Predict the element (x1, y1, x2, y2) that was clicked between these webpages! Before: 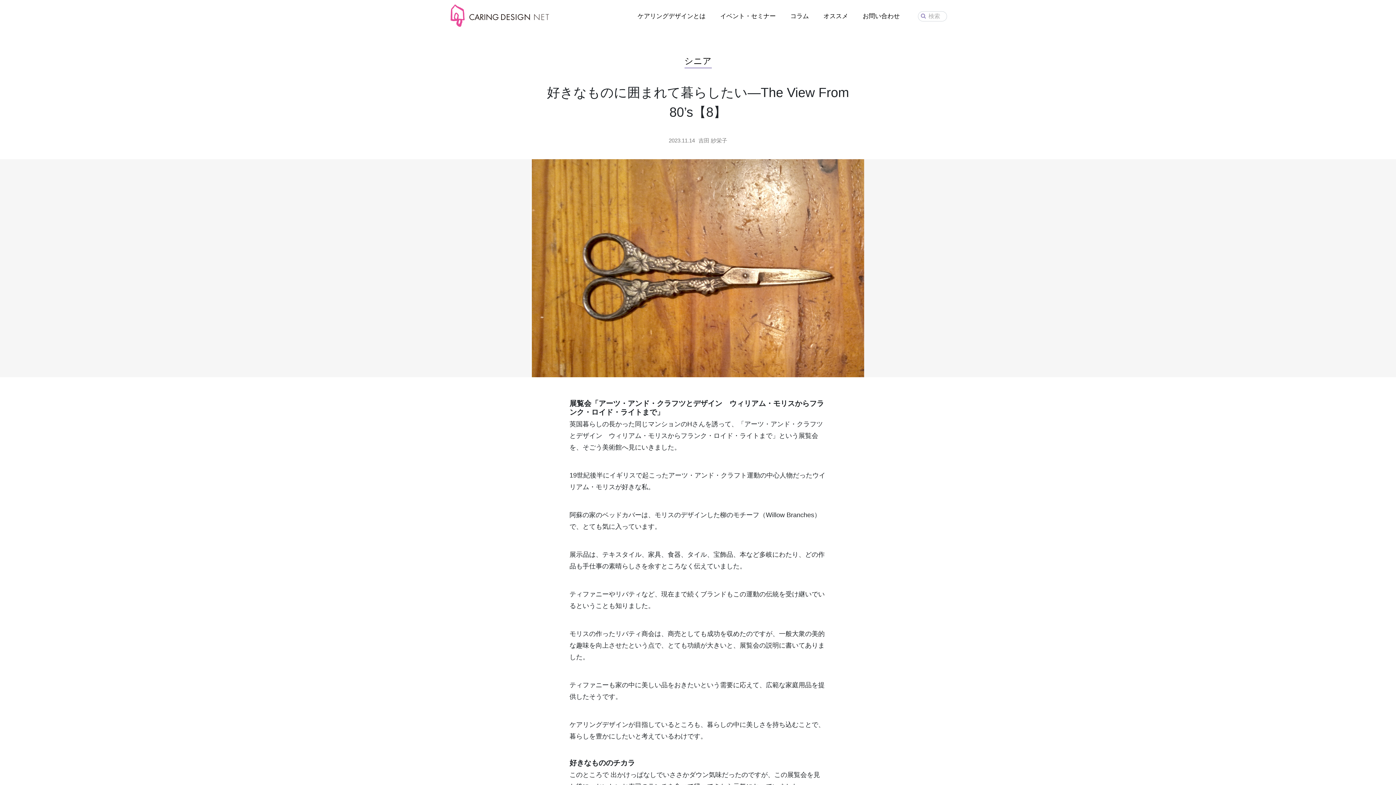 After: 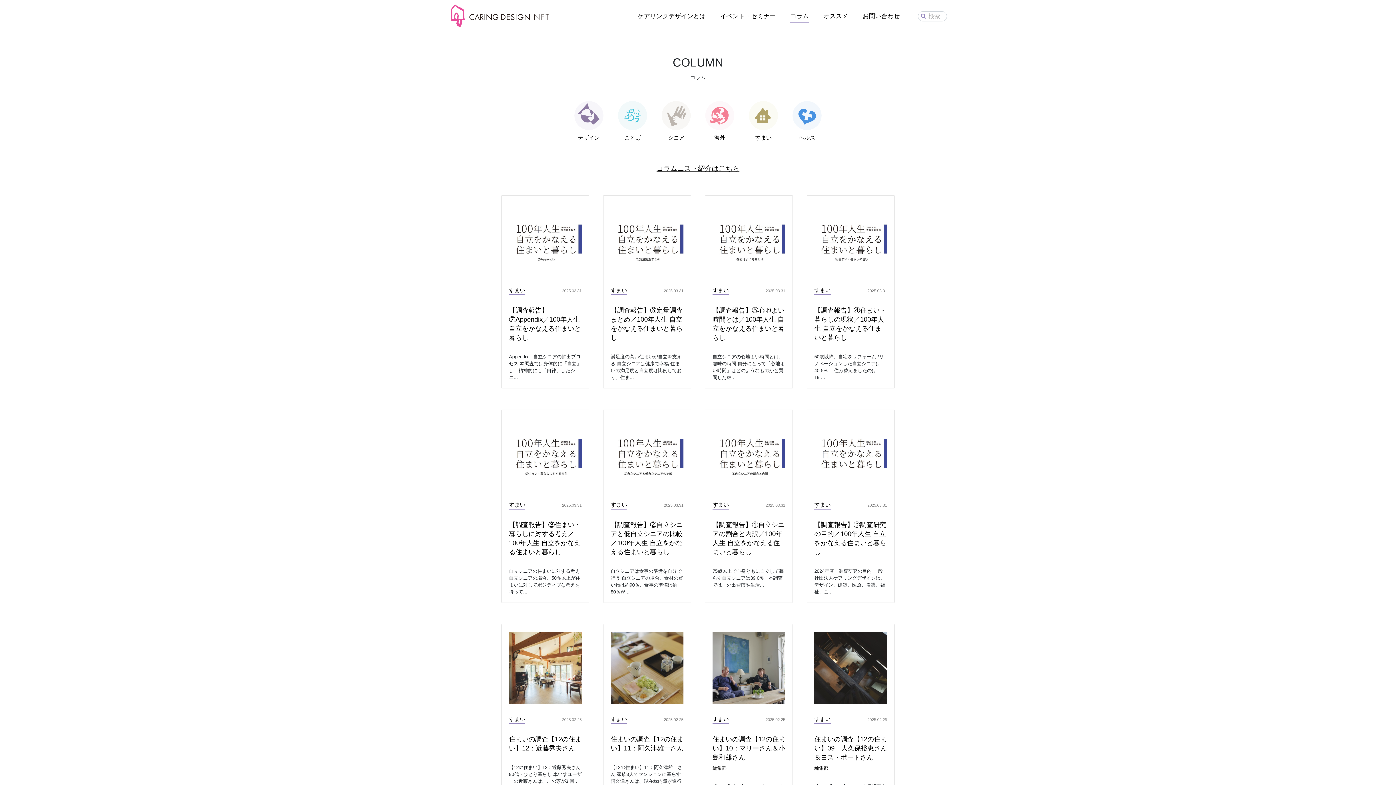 Action: bbox: (783, 10, 816, 22) label: コラム